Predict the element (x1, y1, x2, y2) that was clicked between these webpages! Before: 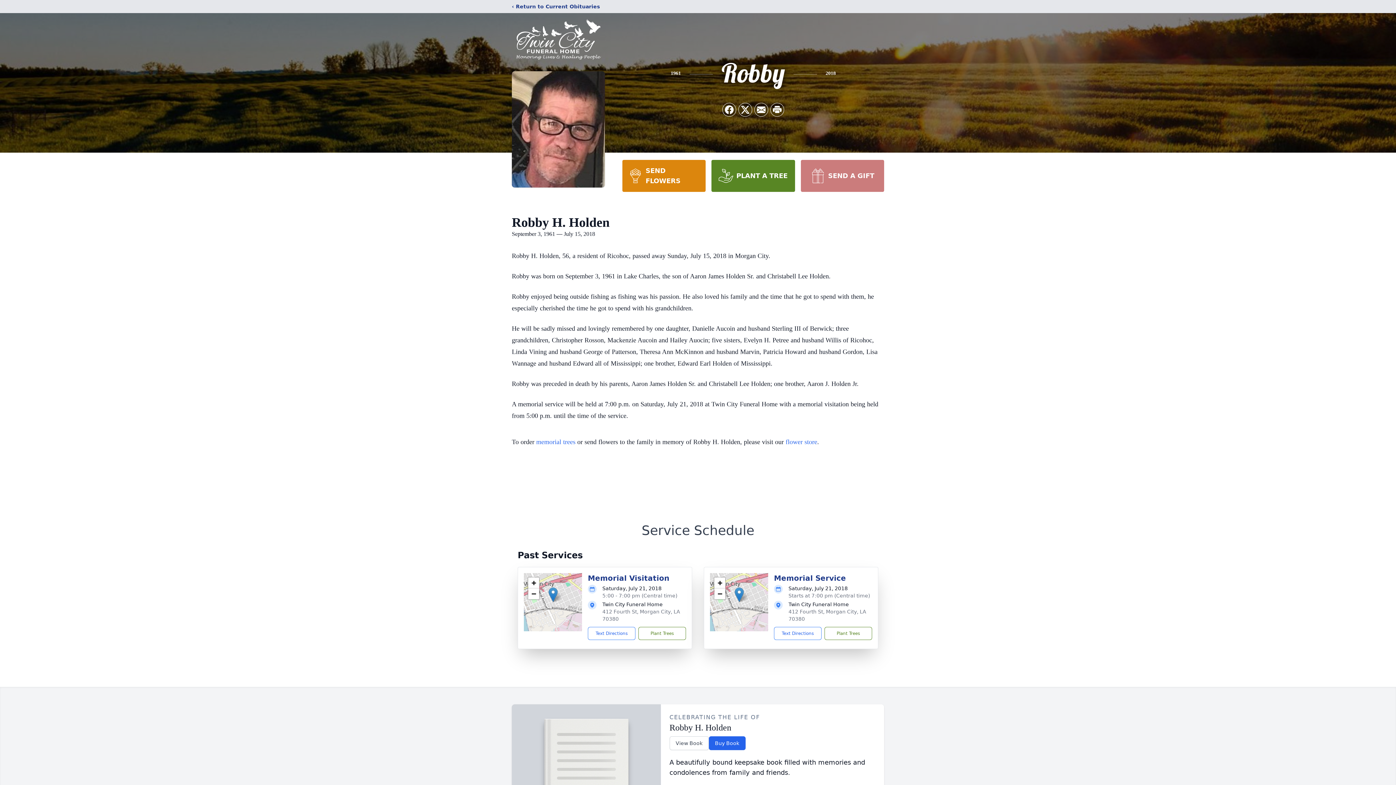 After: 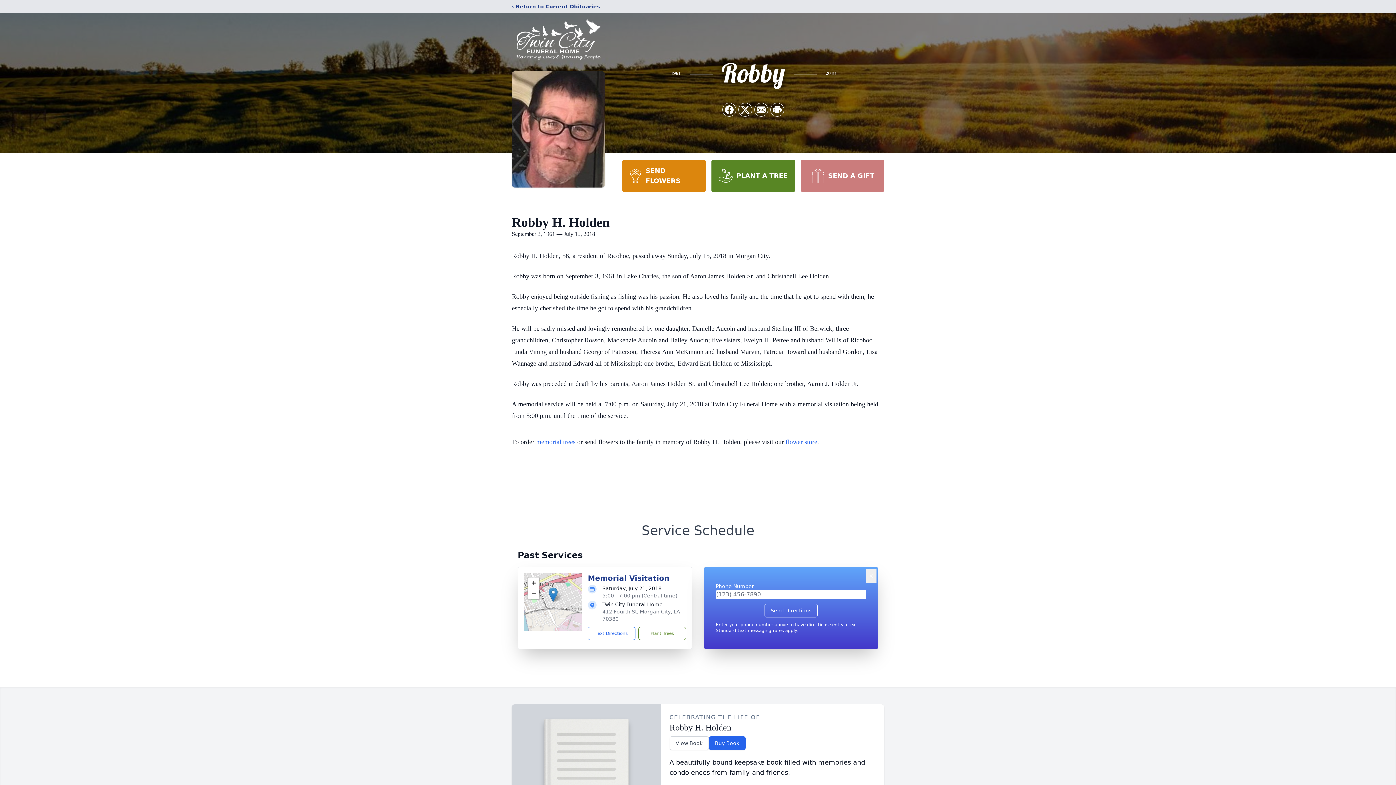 Action: bbox: (774, 627, 821, 640) label: Text Directions